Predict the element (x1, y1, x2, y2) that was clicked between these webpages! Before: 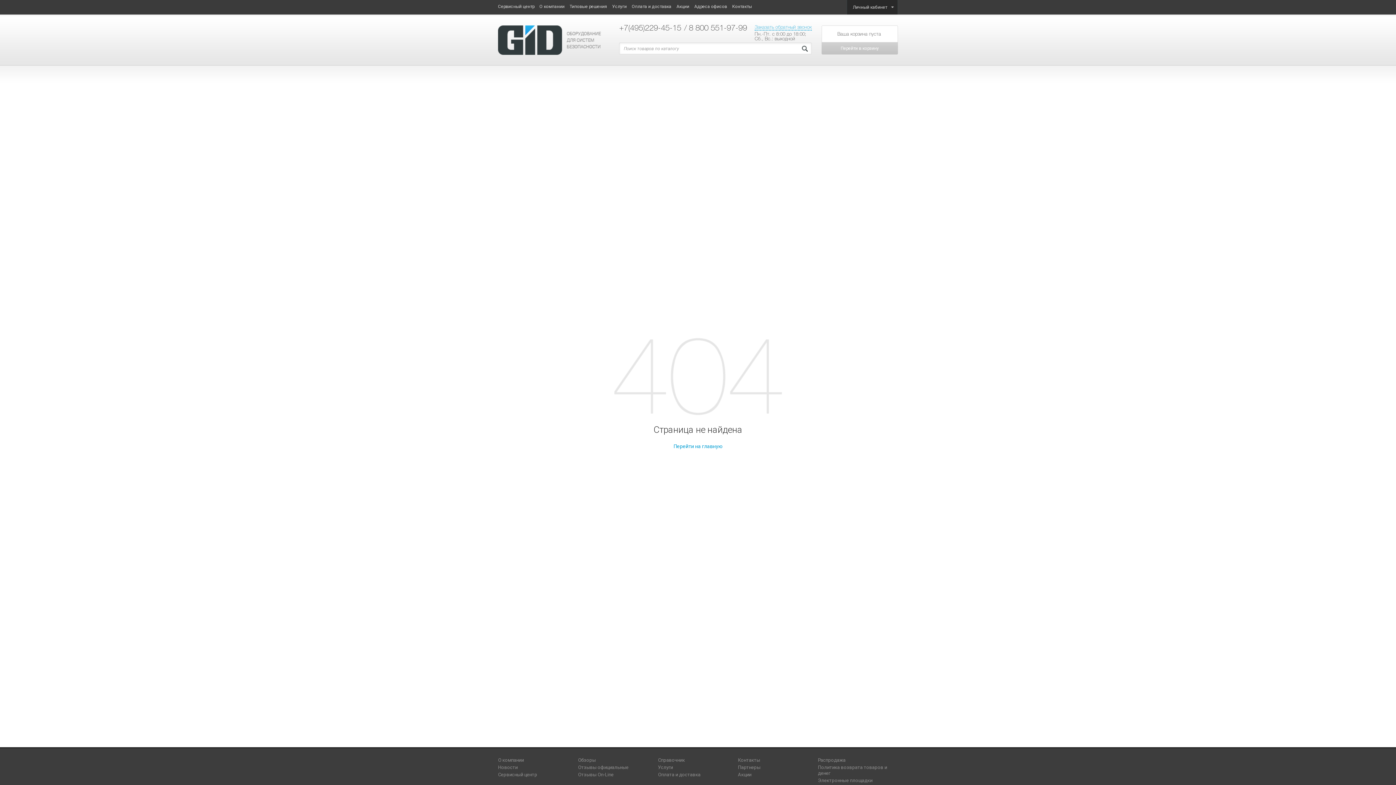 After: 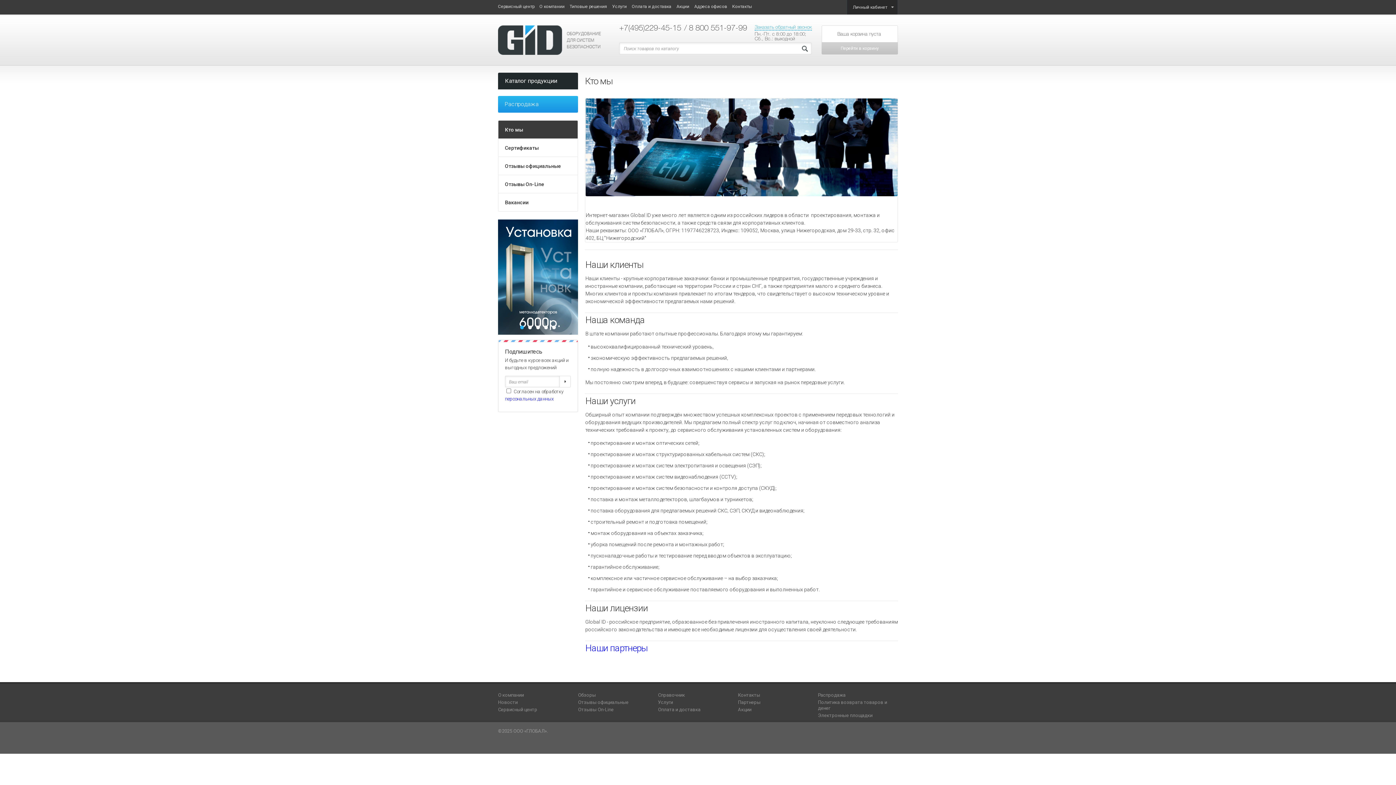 Action: label: О компании bbox: (498, 757, 524, 763)